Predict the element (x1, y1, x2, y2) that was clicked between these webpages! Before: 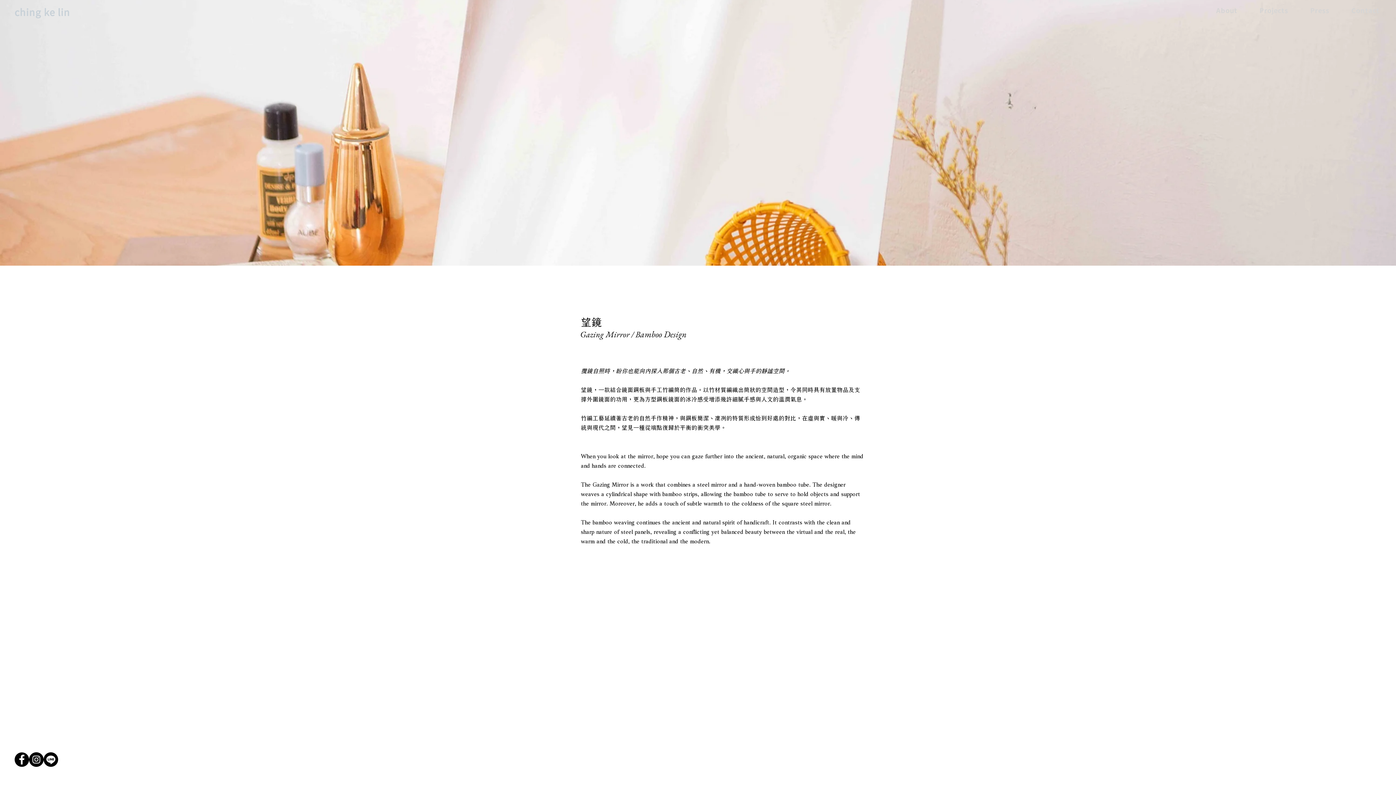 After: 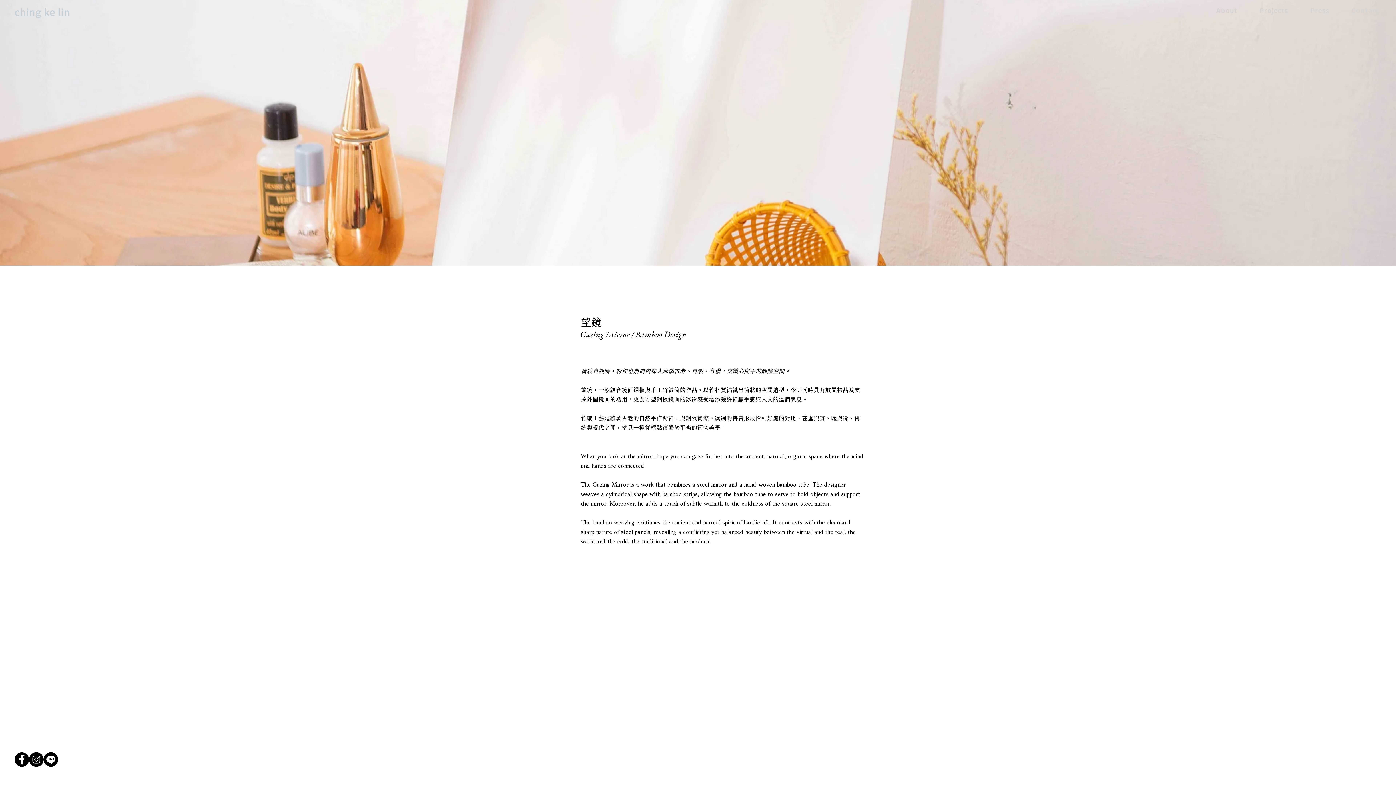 Action: label: Facebook - Black Circle bbox: (14, 752, 29, 767)